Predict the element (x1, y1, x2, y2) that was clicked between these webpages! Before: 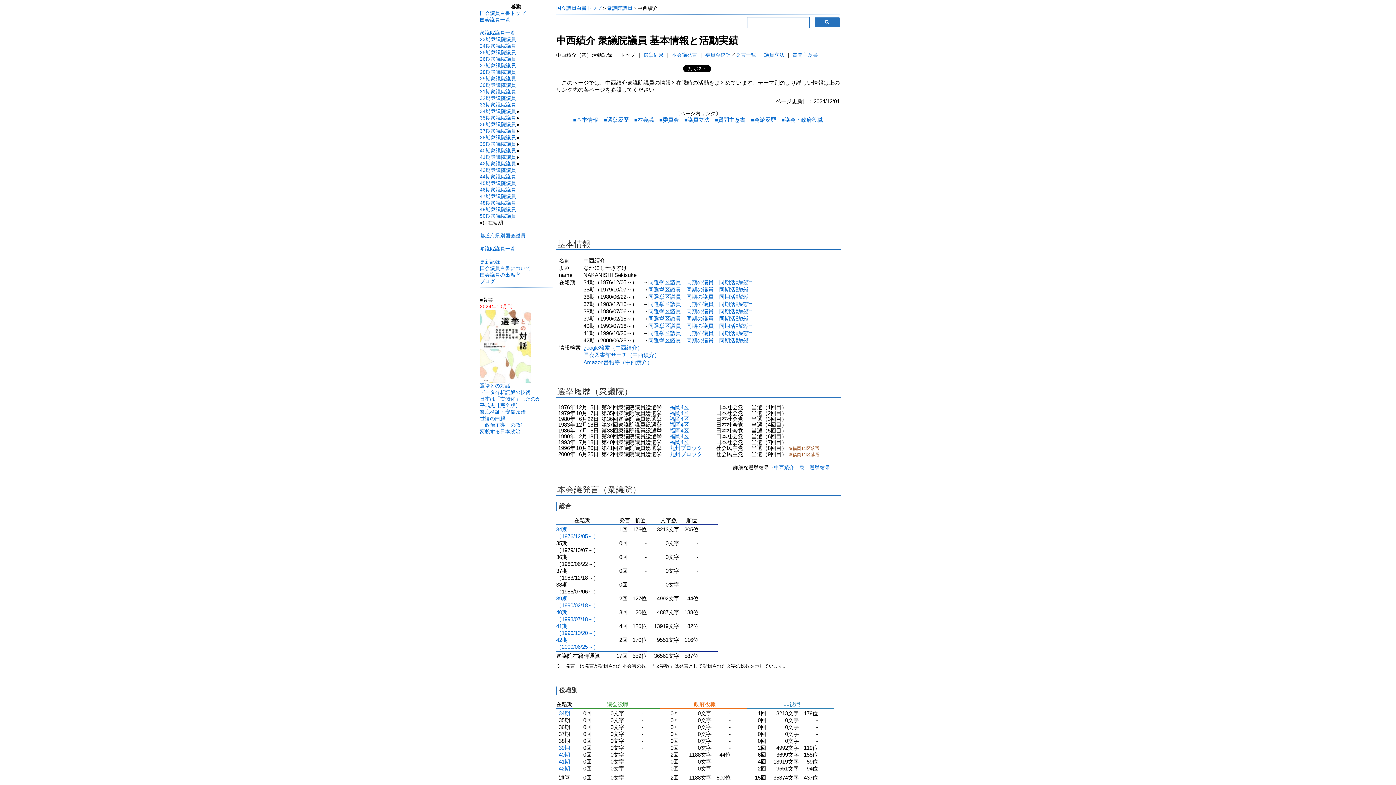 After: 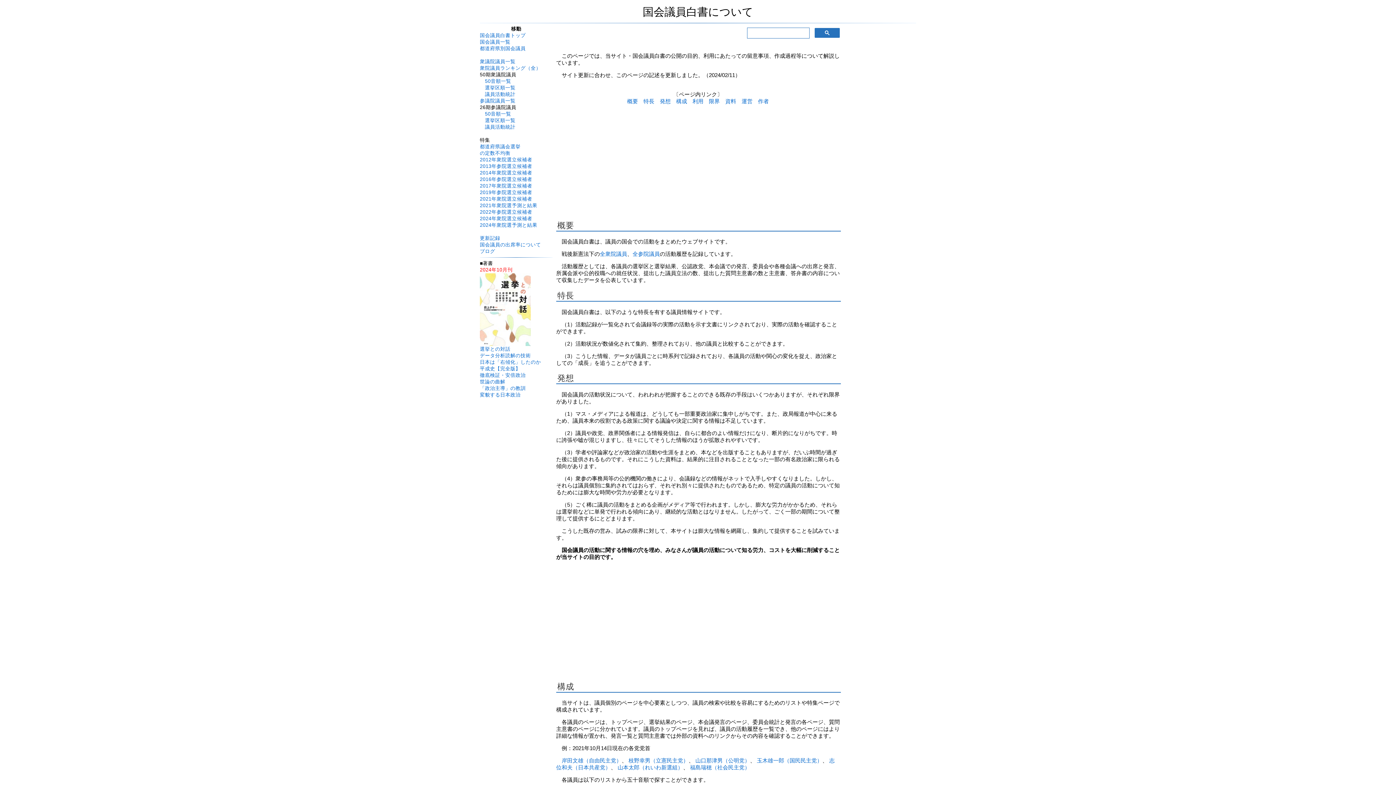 Action: bbox: (480, 265, 530, 271) label: 国会議員白書について